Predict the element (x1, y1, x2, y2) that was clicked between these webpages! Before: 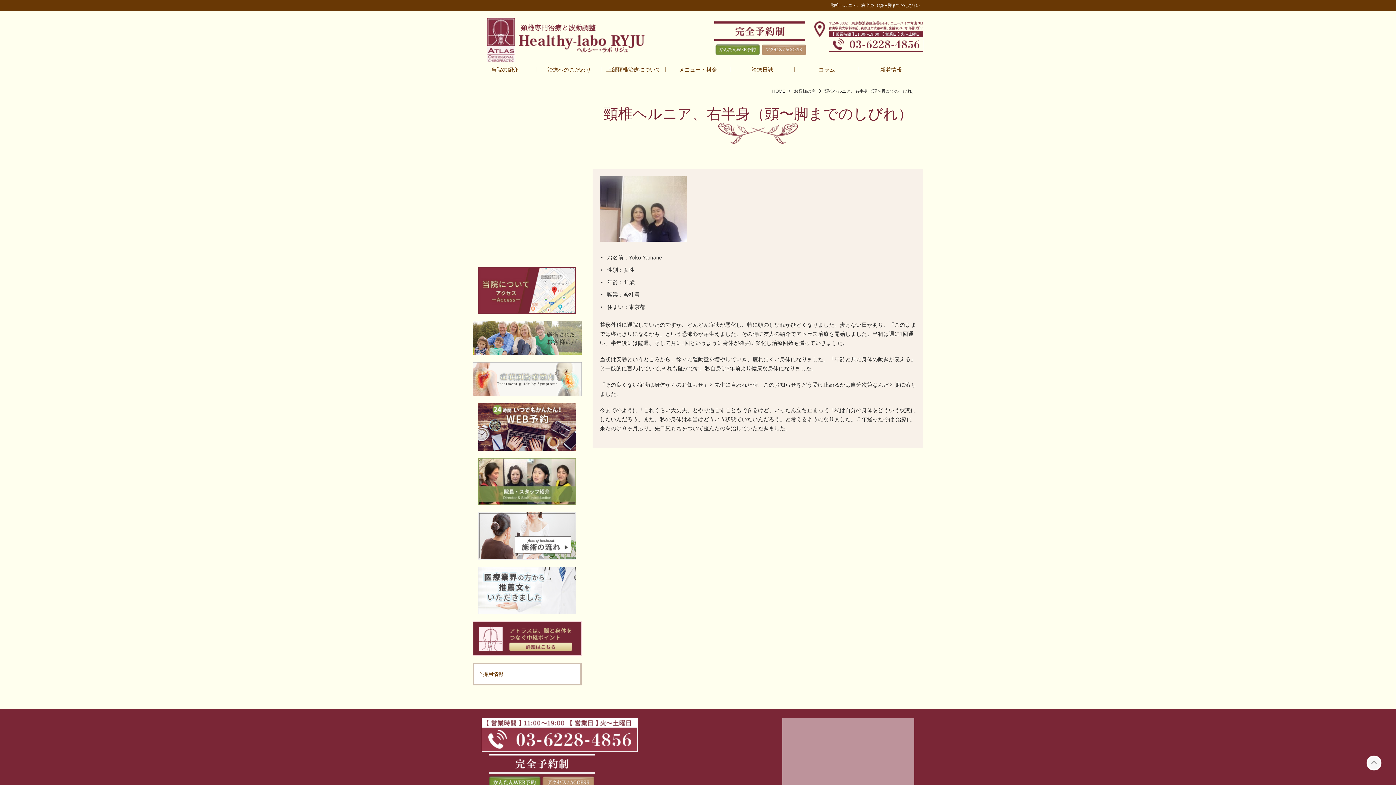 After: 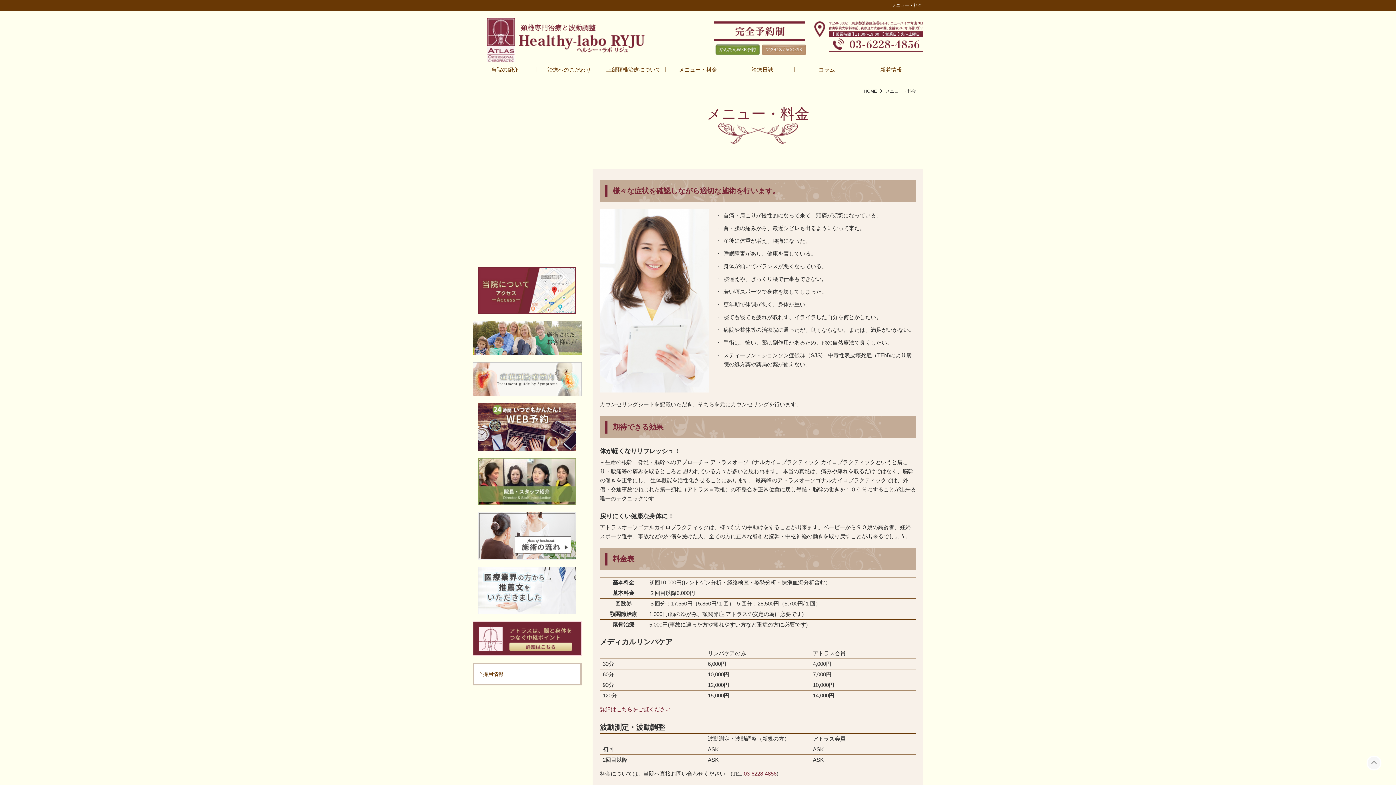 Action: label: メニュー・料金 bbox: (665, 61, 730, 77)